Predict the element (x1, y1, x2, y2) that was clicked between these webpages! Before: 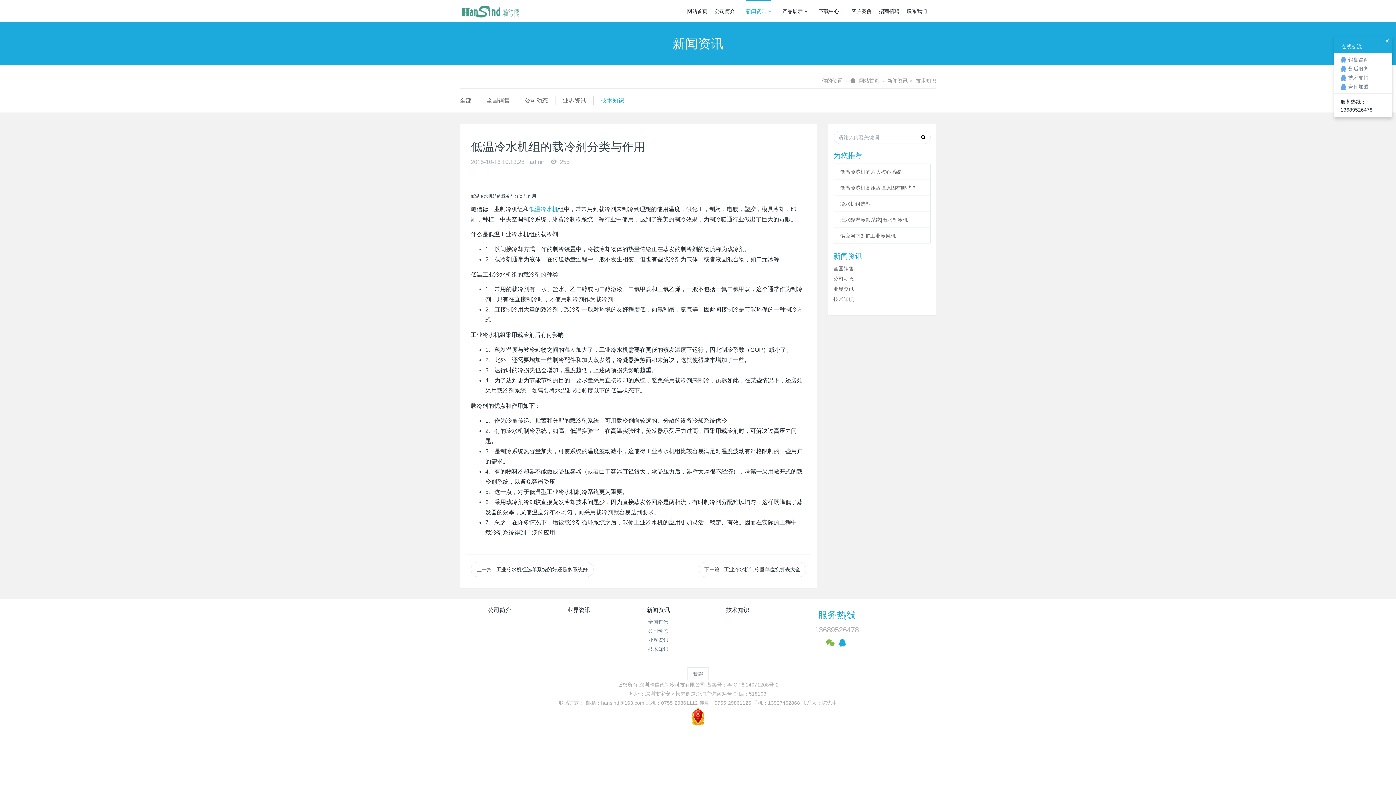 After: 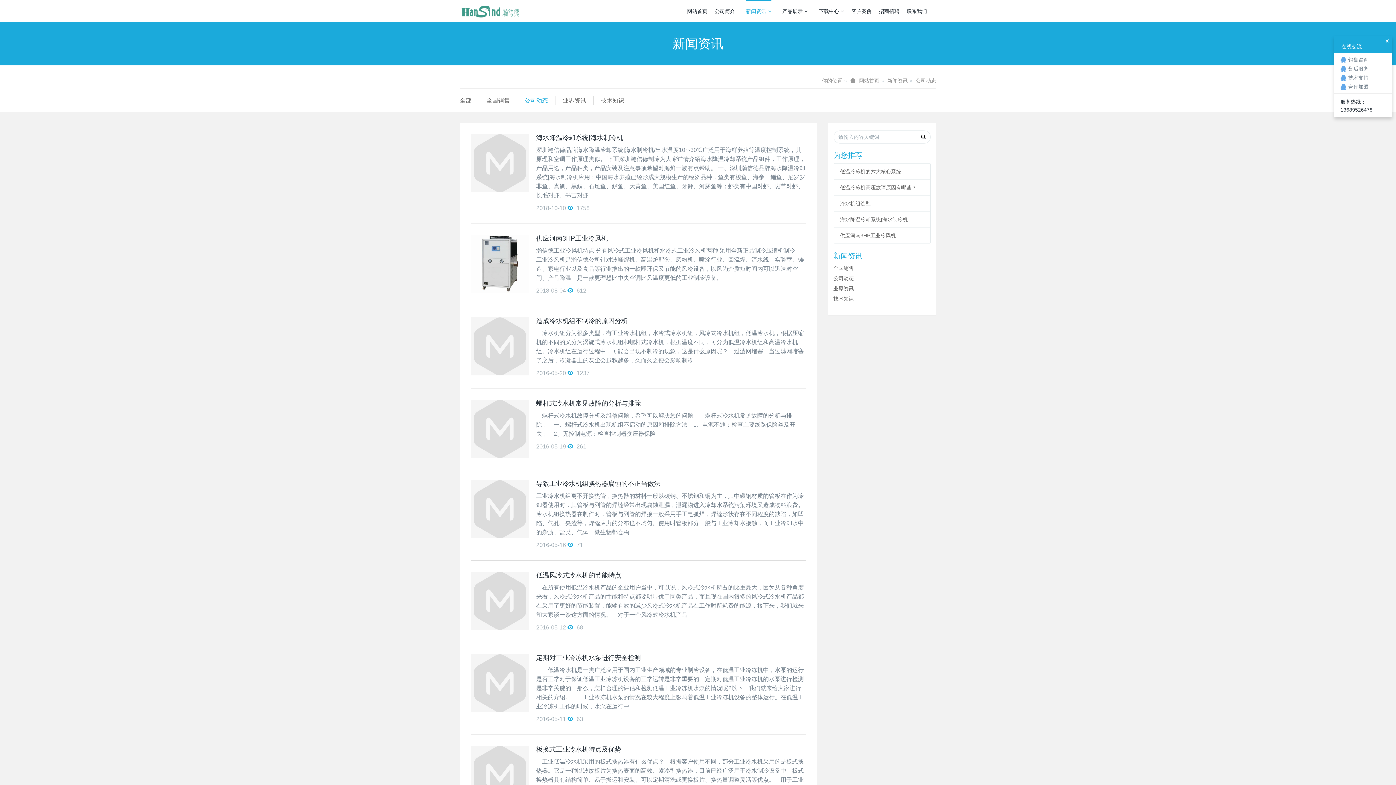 Action: label: 公司动态 bbox: (648, 628, 668, 634)